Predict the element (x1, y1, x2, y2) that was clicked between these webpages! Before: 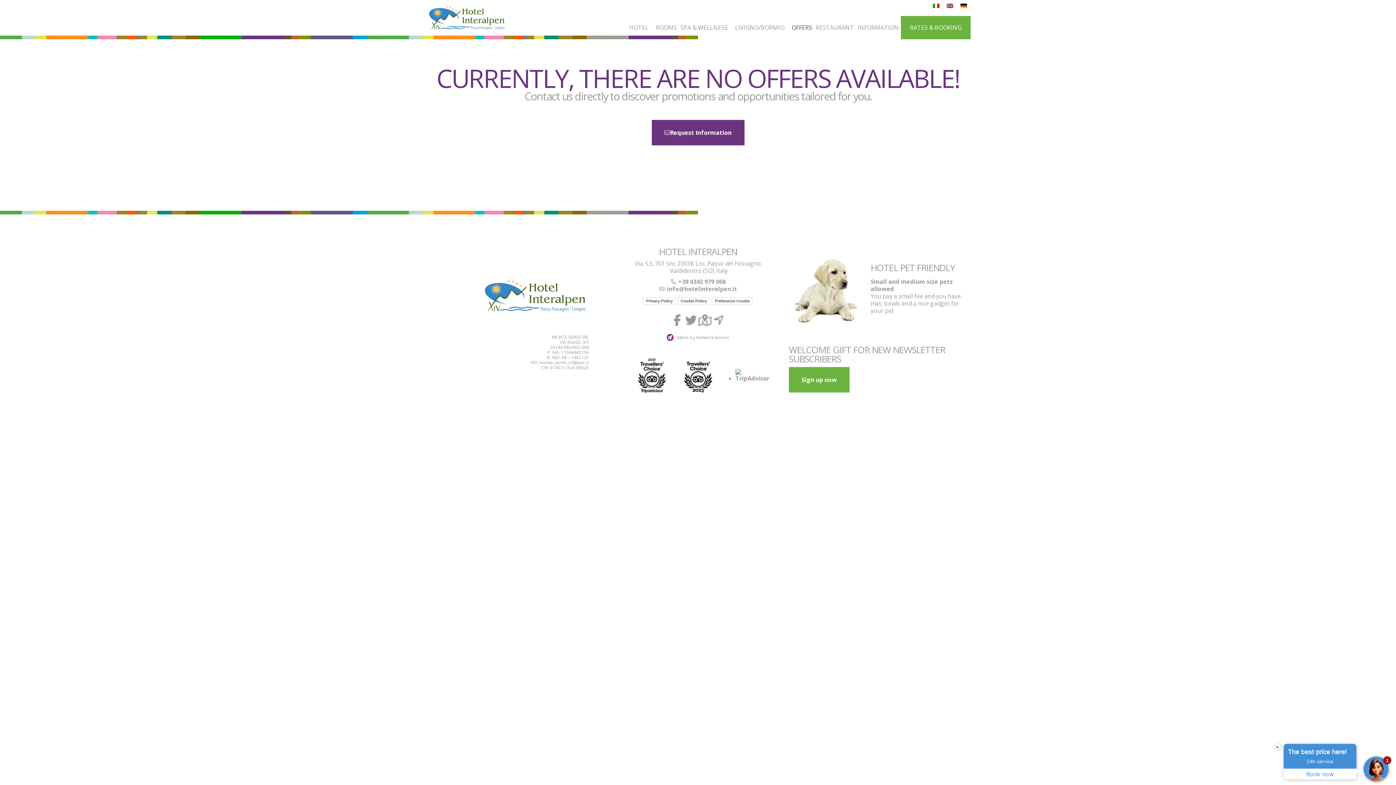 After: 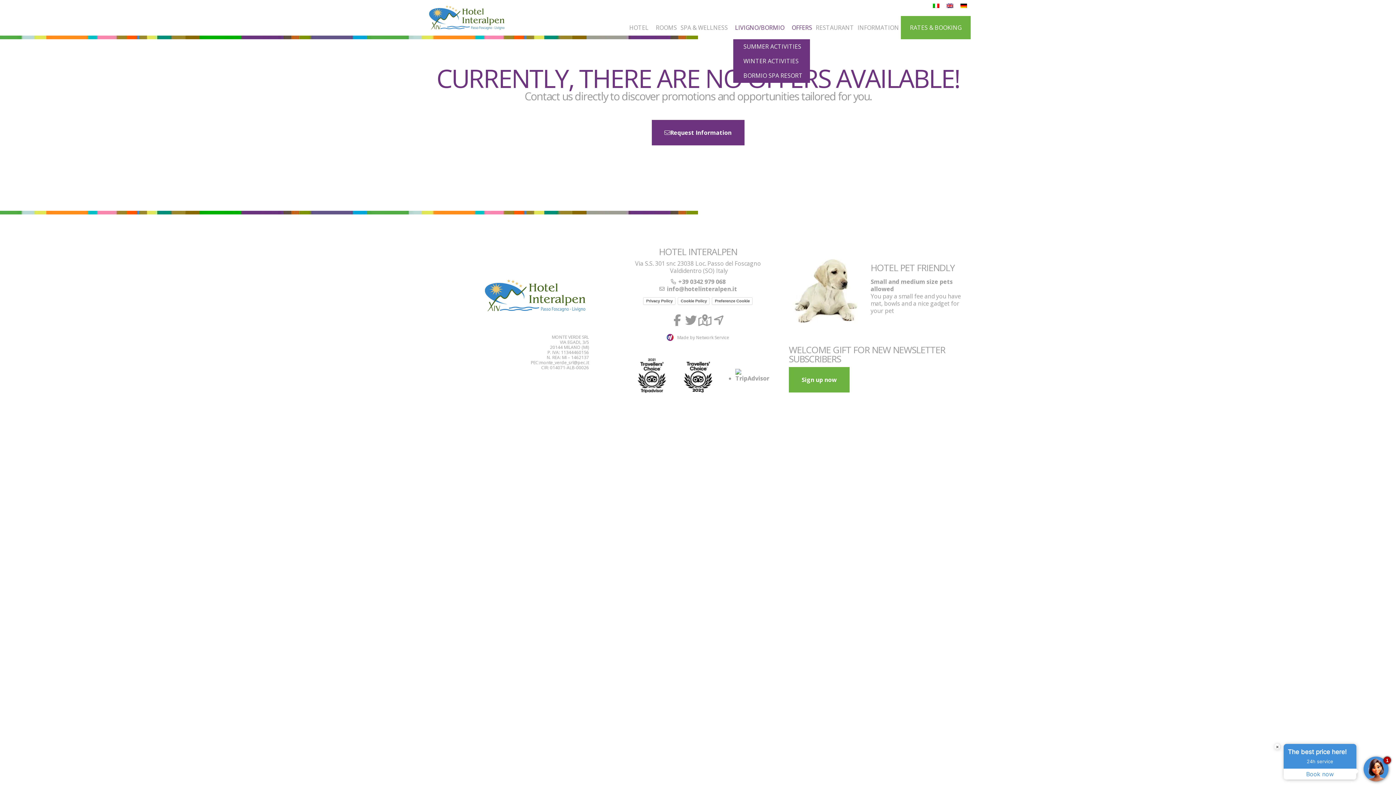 Action: label: LIVIGNO/BORMIO bbox: (733, 15, 790, 39)